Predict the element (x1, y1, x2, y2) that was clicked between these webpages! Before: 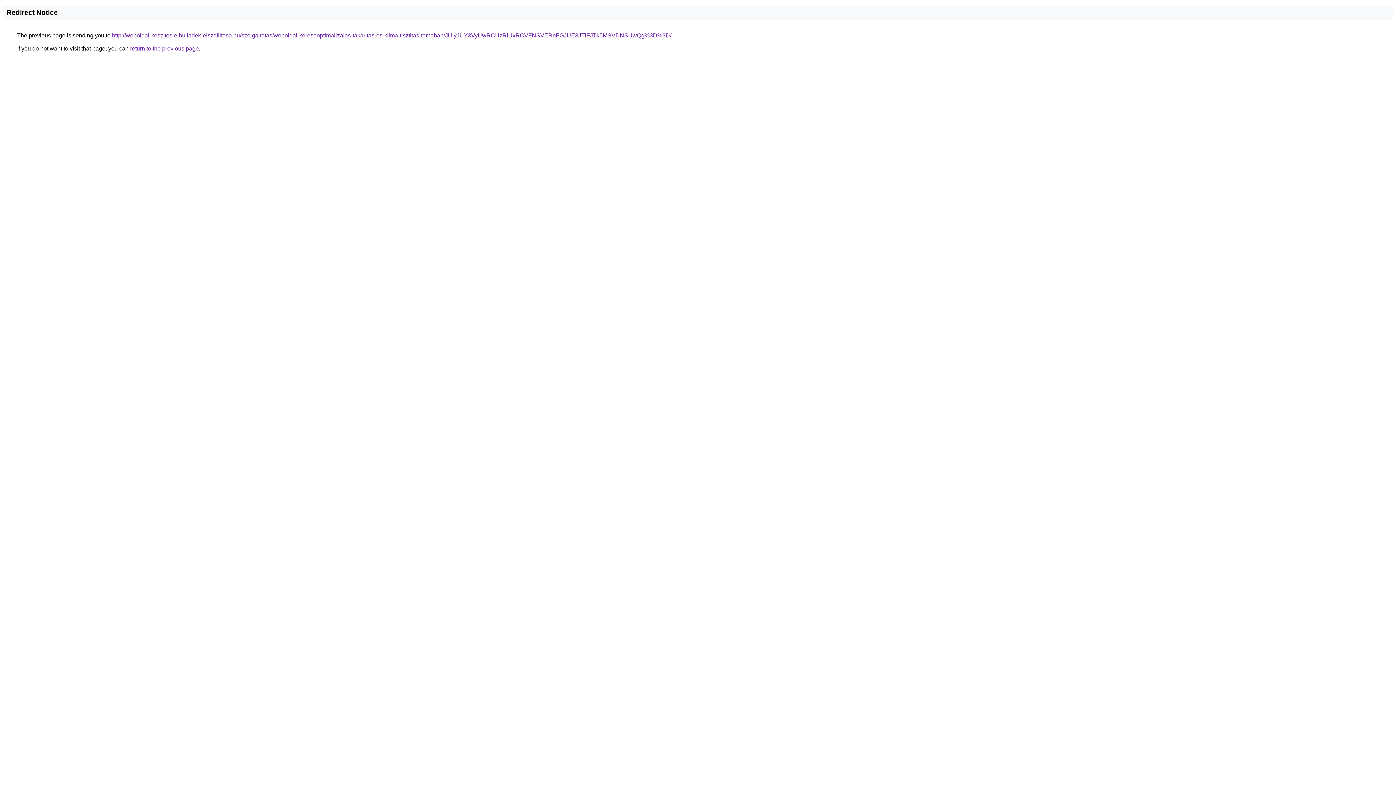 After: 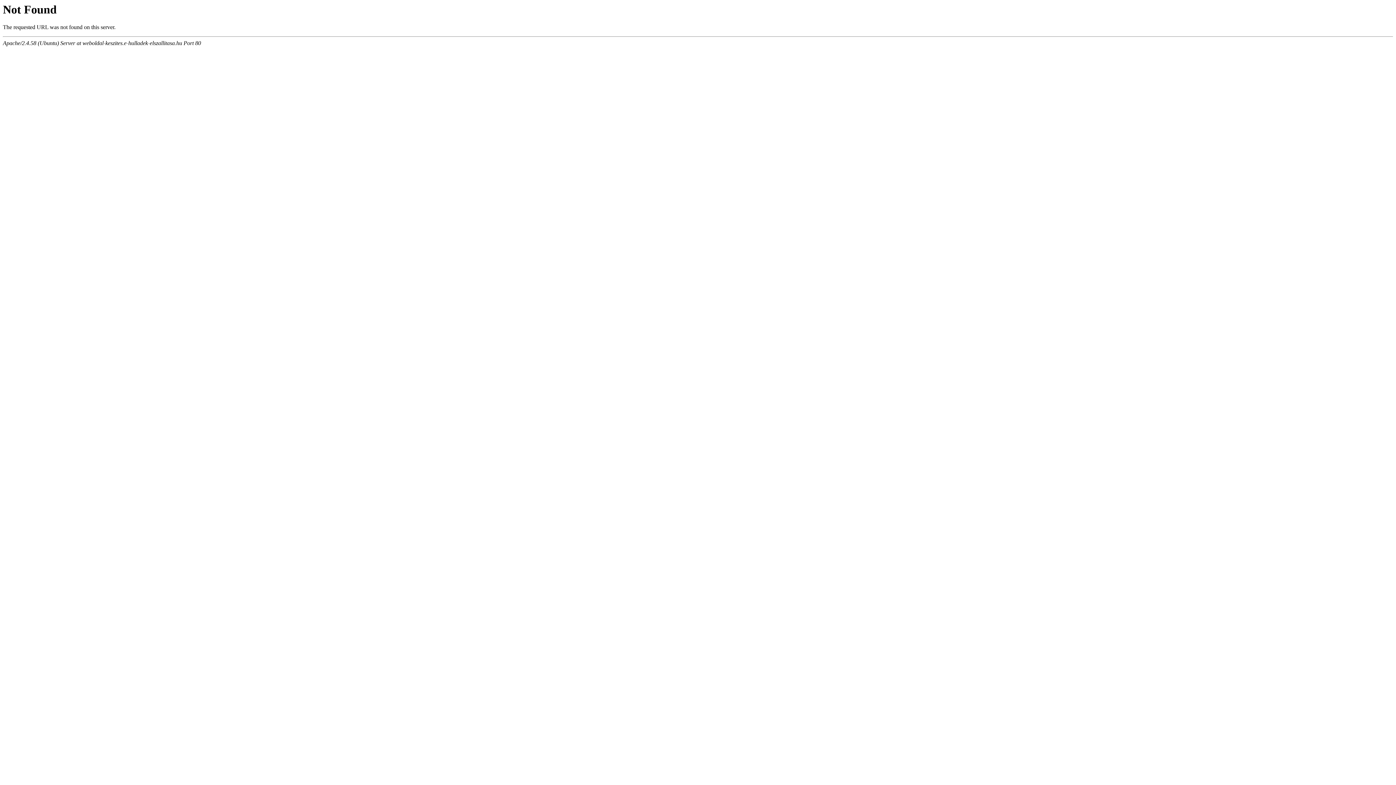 Action: label: http://weboldal-keszites.e-hulladek-elszallitasa.hu/szolgaltatas/weboldal-keresooptimalizalas-takaritas-es-klima-tisztitas-temaban/JUIyJUY3VyUwRCUzRiUxRCVFNSVERnFGJUE3JTlFJTk5MSVDNSUwQg%3D%3D/ bbox: (112, 32, 671, 38)